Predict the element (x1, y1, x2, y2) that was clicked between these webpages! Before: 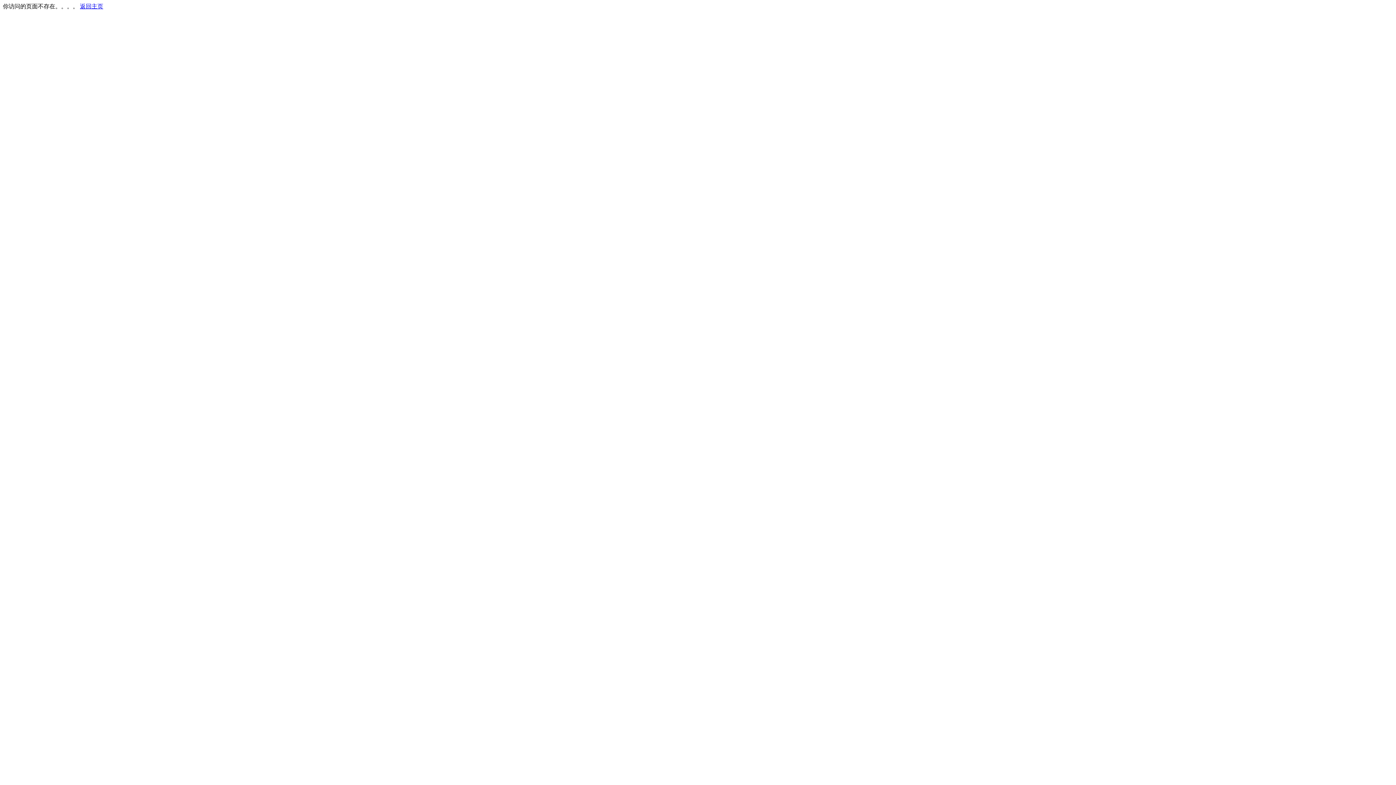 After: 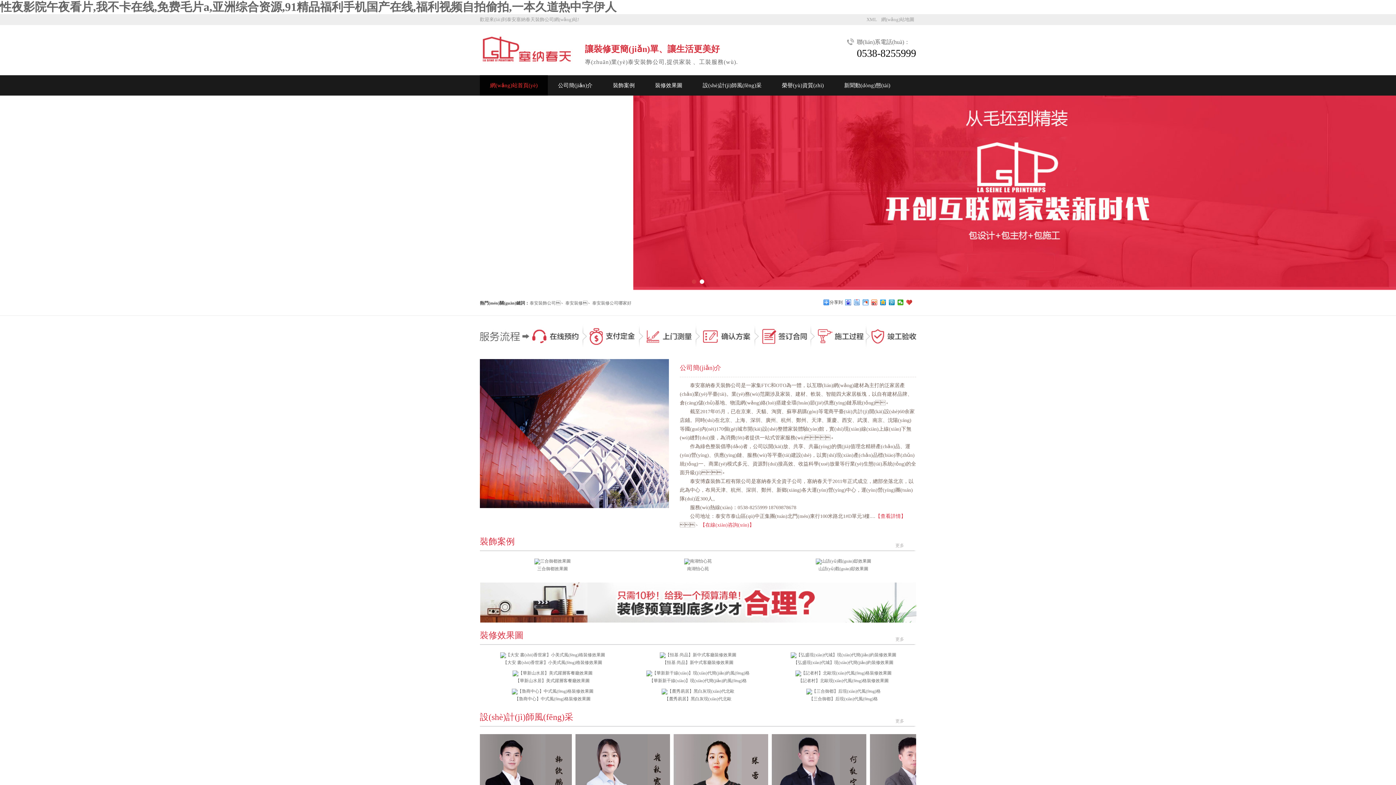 Action: bbox: (80, 3, 103, 9) label: 返回主页